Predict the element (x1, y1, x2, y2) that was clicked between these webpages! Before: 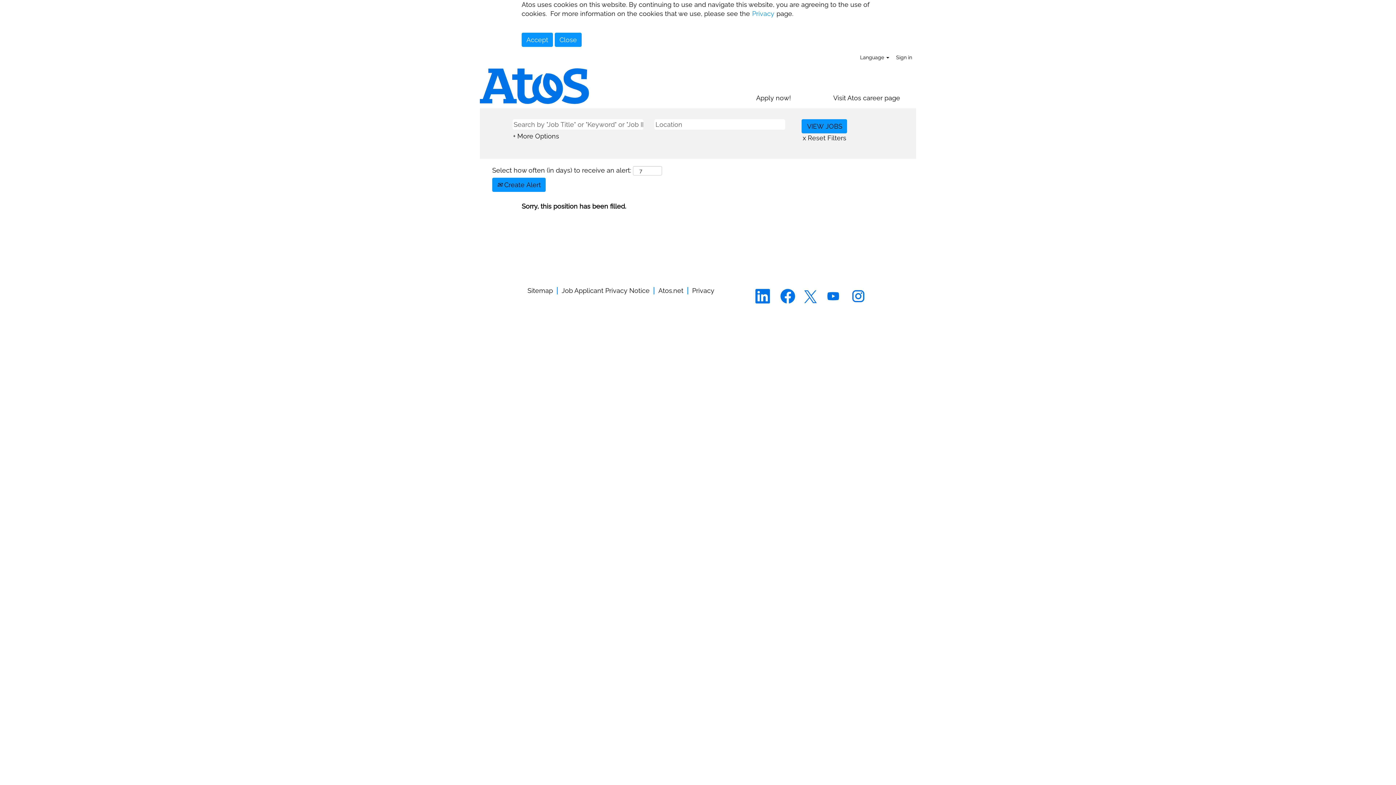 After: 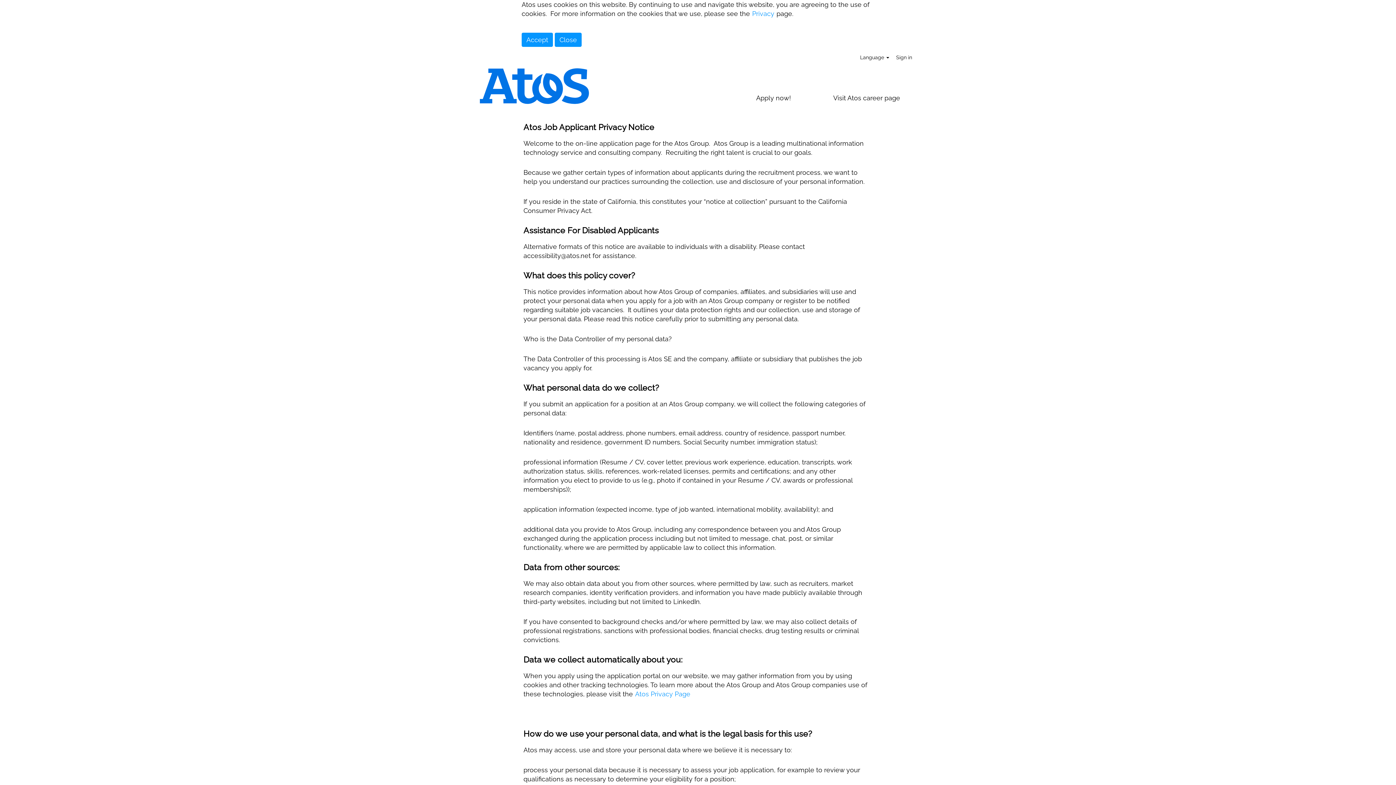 Action: label: Job Applicant Privacy Notice bbox: (561, 287, 650, 294)